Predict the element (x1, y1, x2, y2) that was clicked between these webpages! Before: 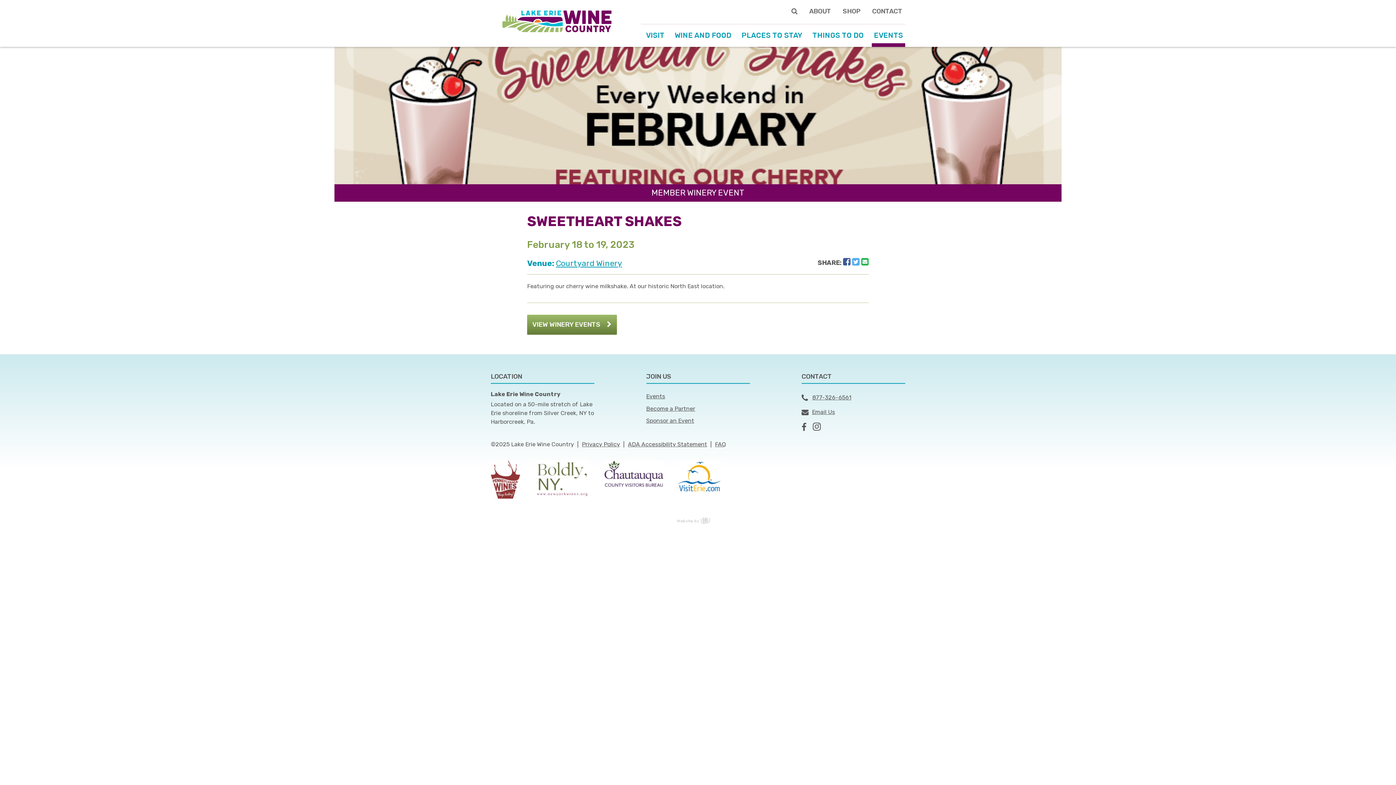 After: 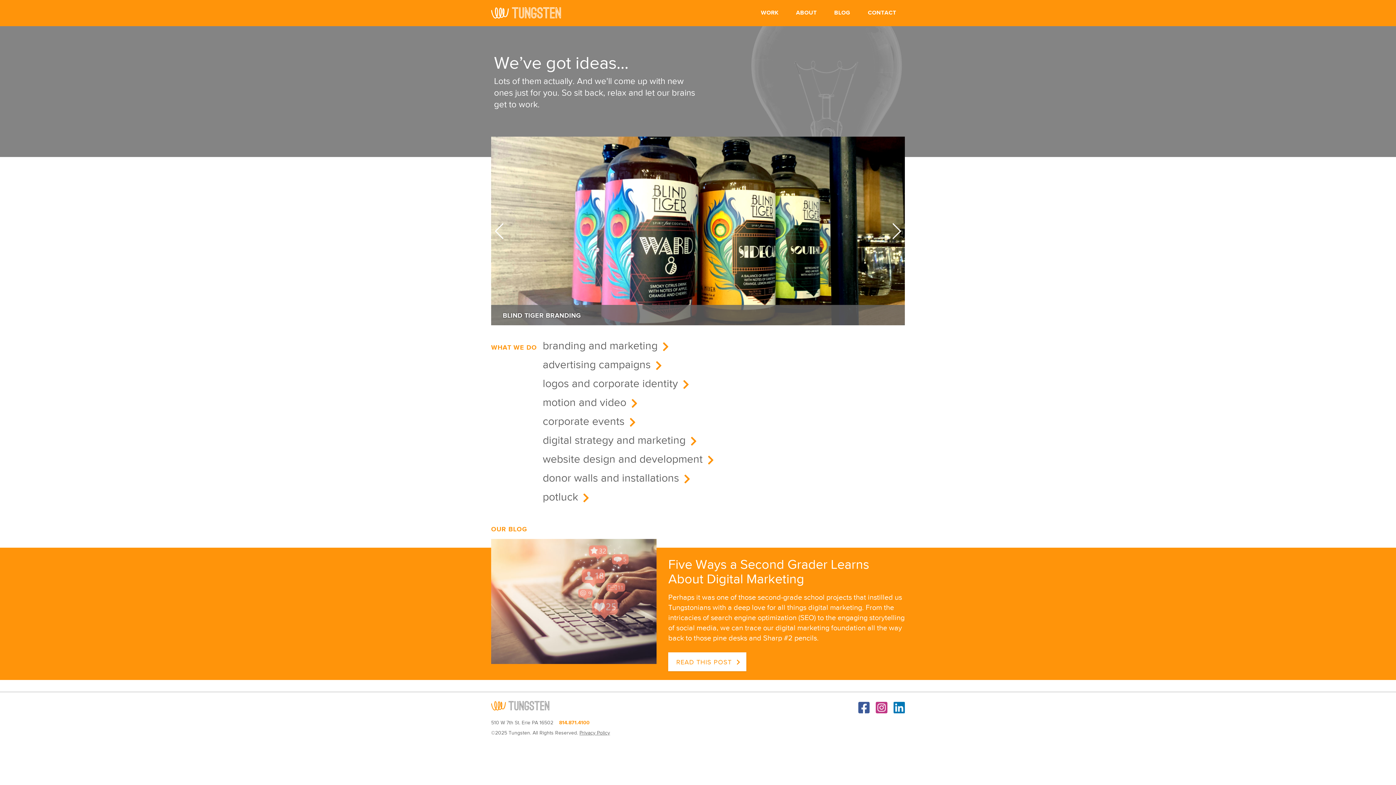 Action: bbox: (676, 516, 720, 525) label: content management, website design, e-commerce and web development services in Erie, Pennsylvania